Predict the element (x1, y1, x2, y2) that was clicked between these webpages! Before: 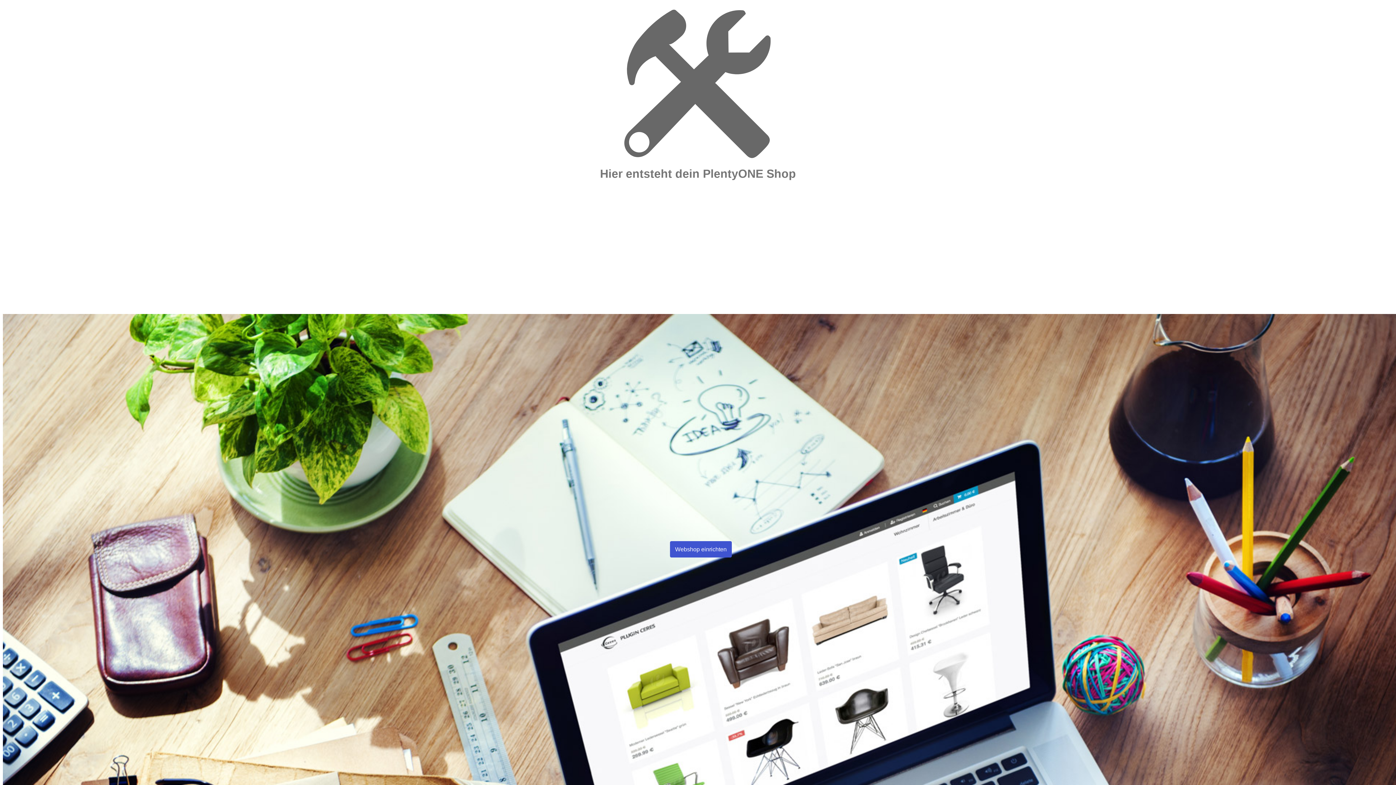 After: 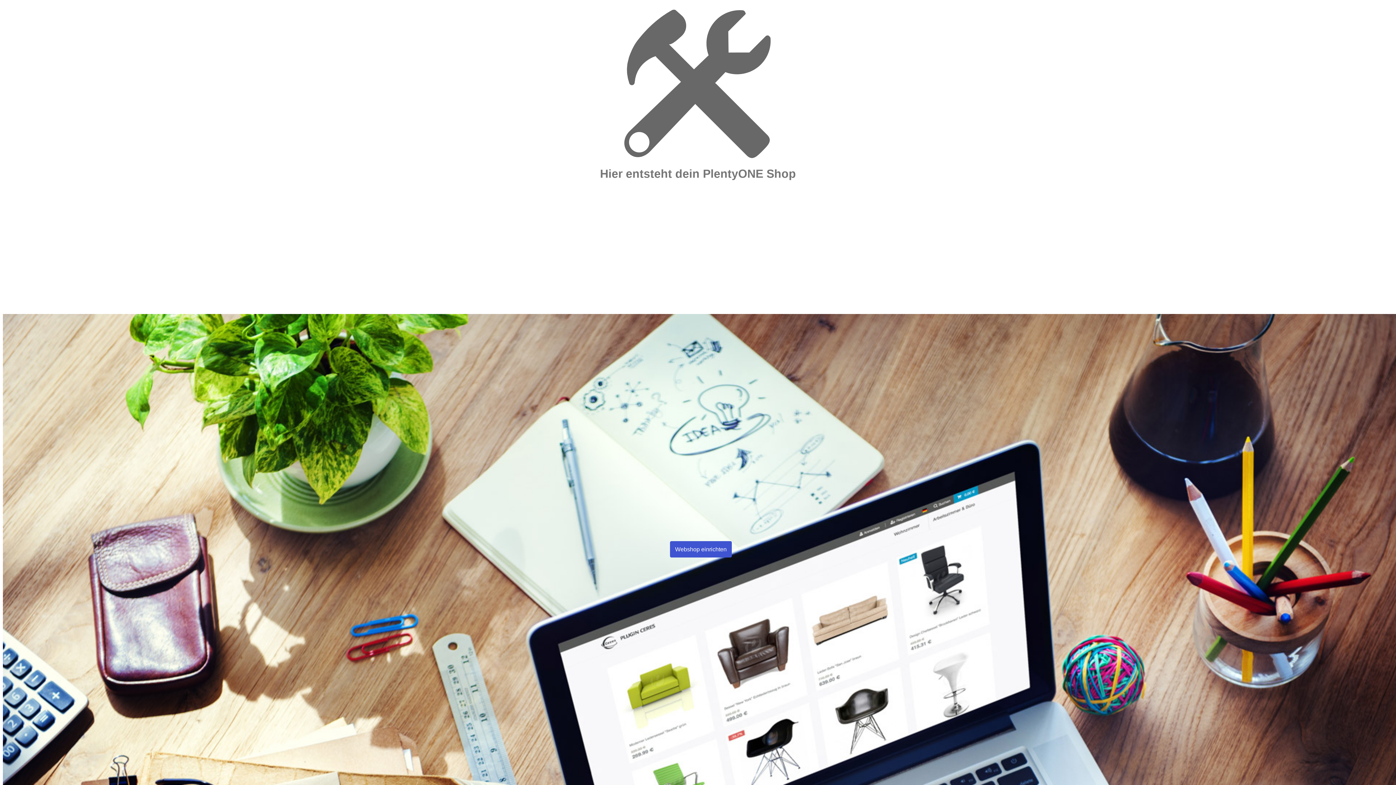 Action: label: Webshop einrichten bbox: (670, 541, 732, 557)